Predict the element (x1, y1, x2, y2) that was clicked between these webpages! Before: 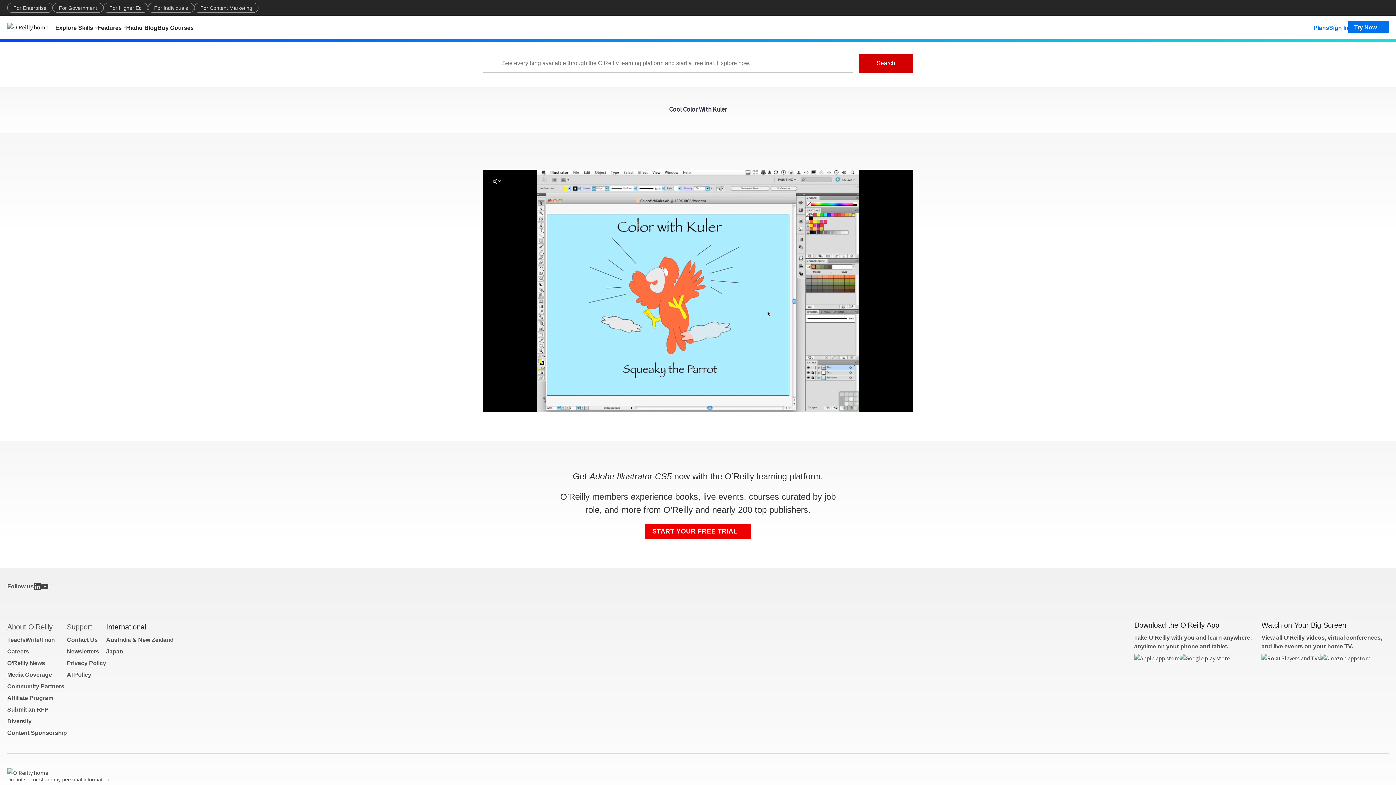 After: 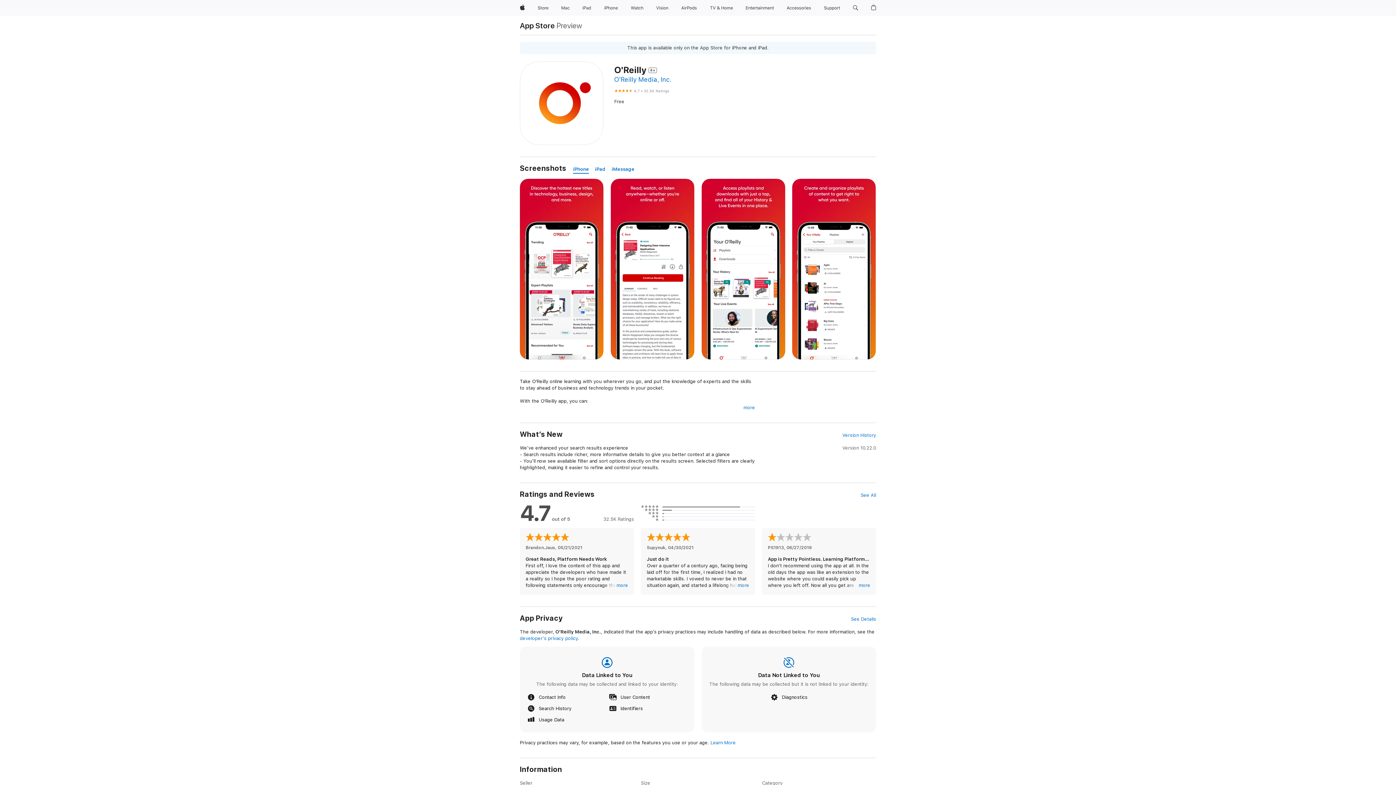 Action: bbox: (1134, 654, 1180, 670)